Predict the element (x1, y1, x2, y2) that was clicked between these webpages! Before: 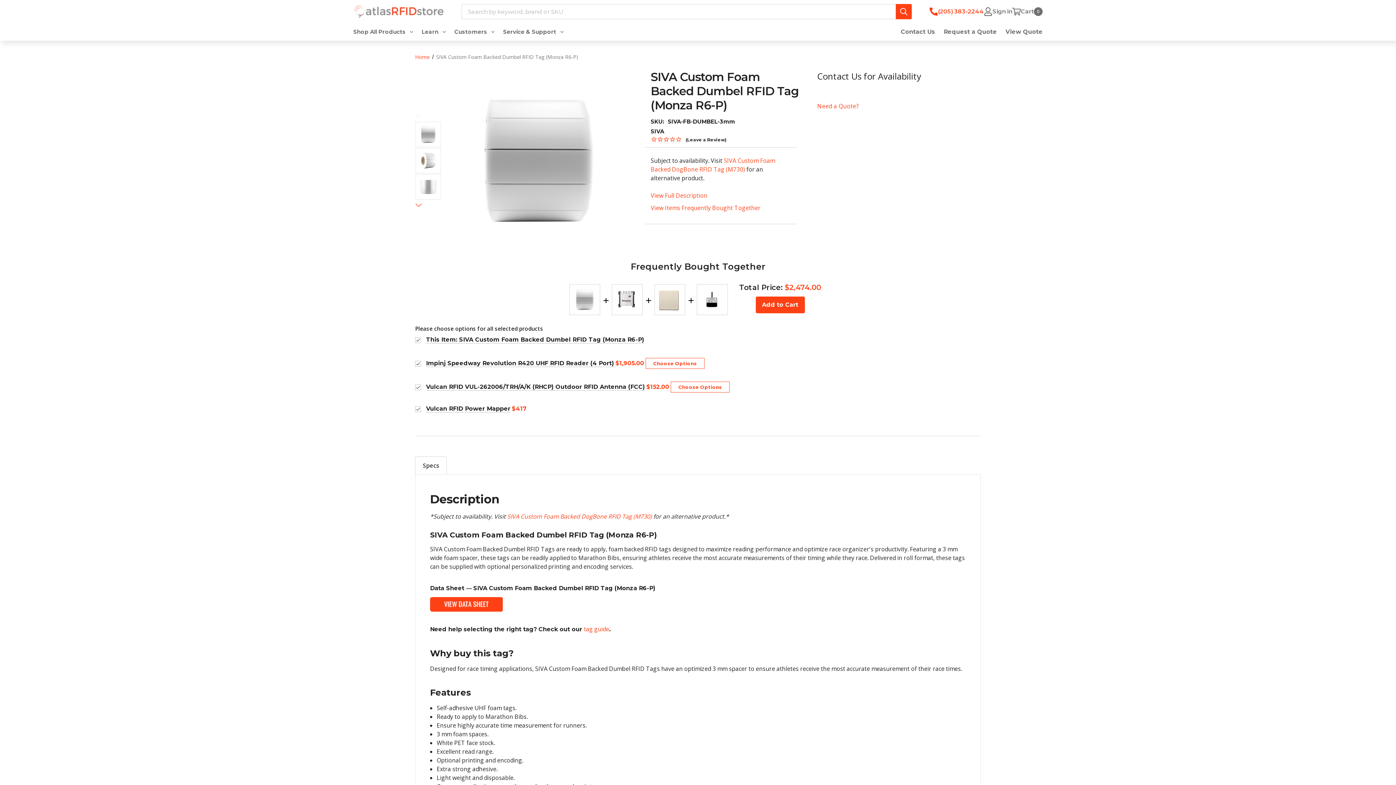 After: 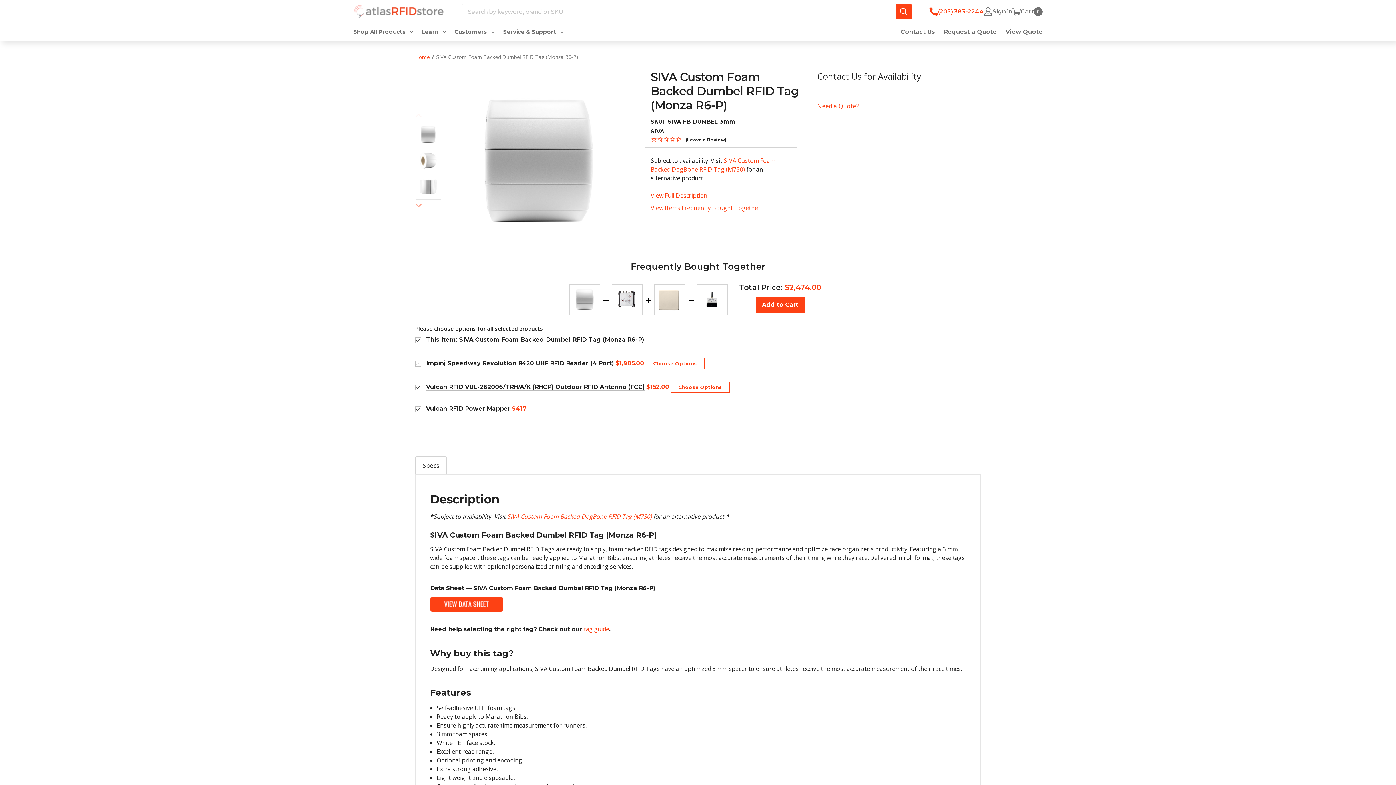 Action: bbox: (430, 600, 502, 608)